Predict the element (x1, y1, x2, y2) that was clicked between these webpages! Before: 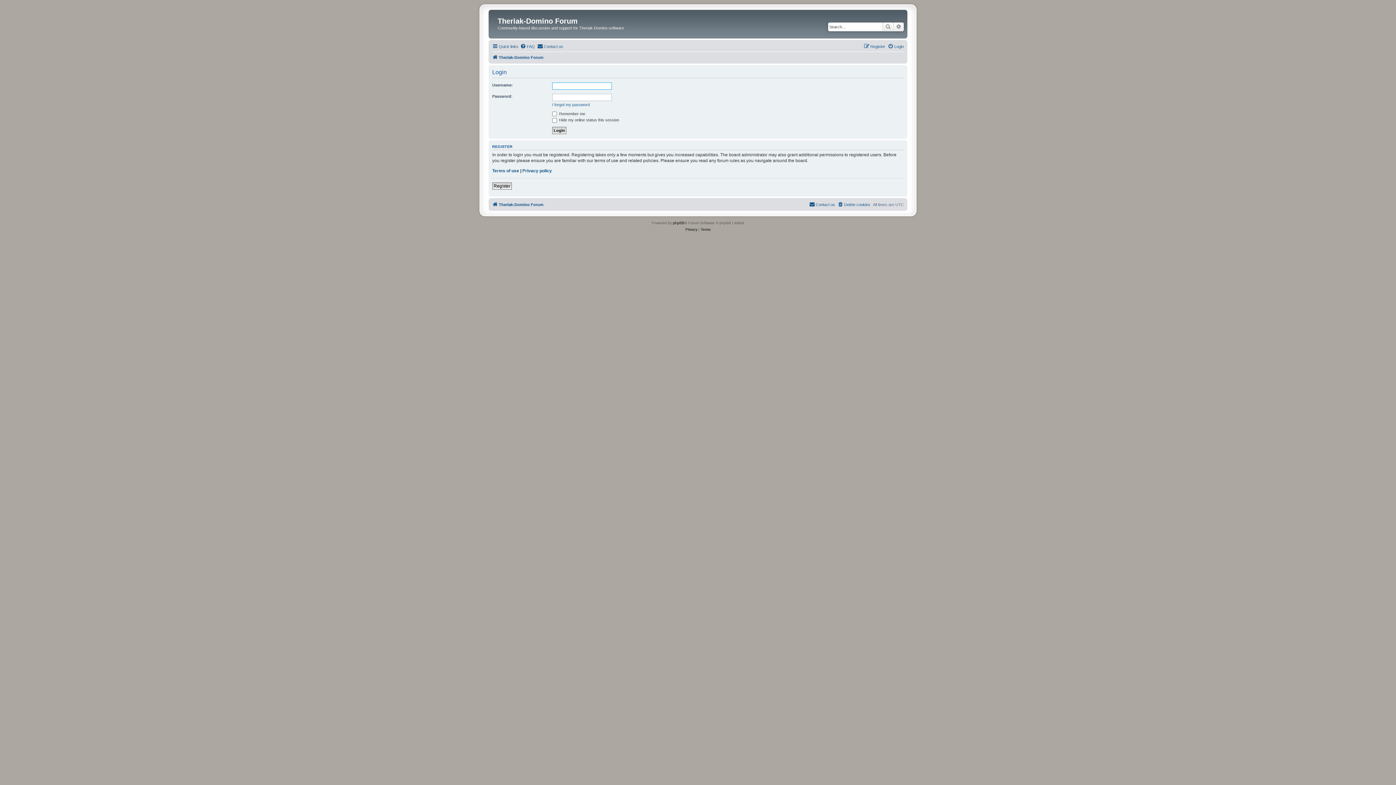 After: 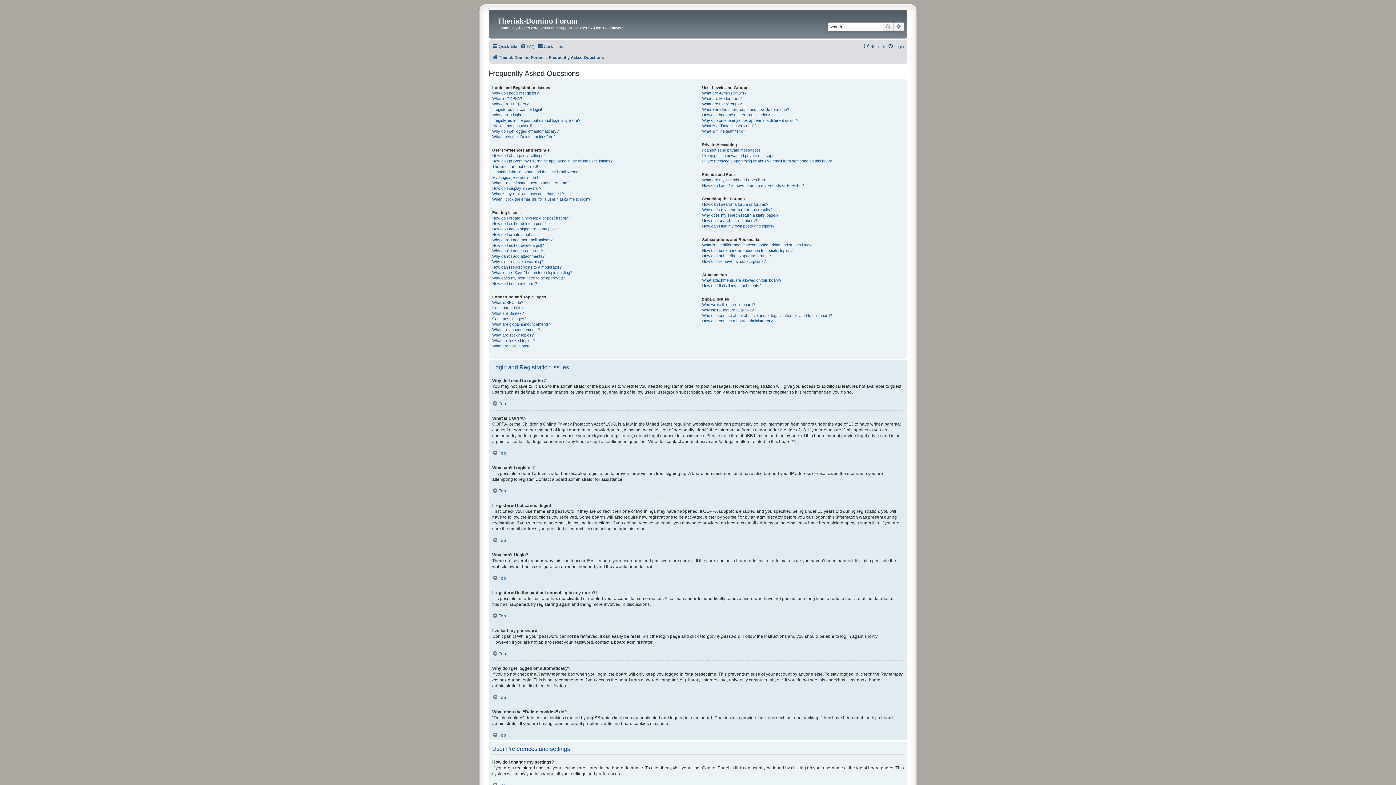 Action: label: FAQ bbox: (520, 42, 534, 50)